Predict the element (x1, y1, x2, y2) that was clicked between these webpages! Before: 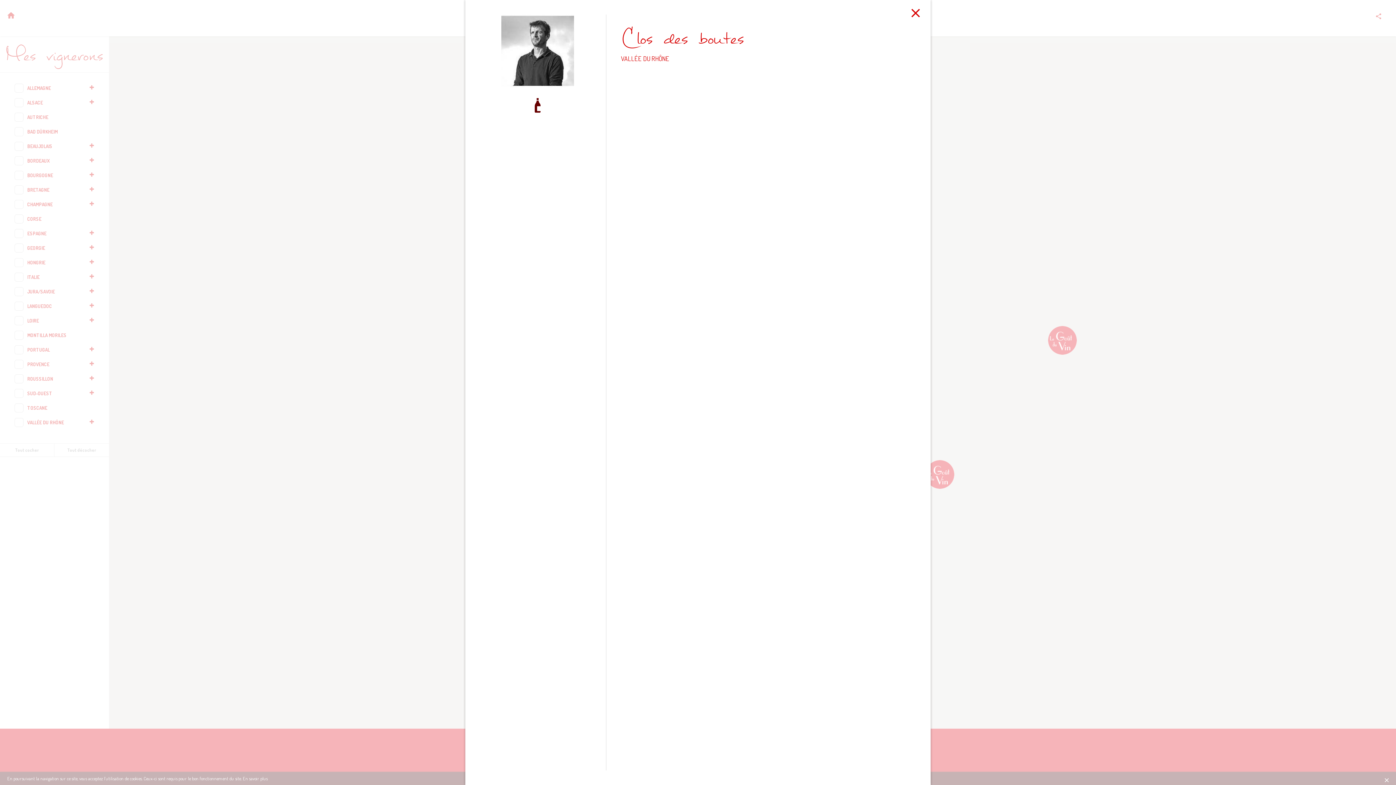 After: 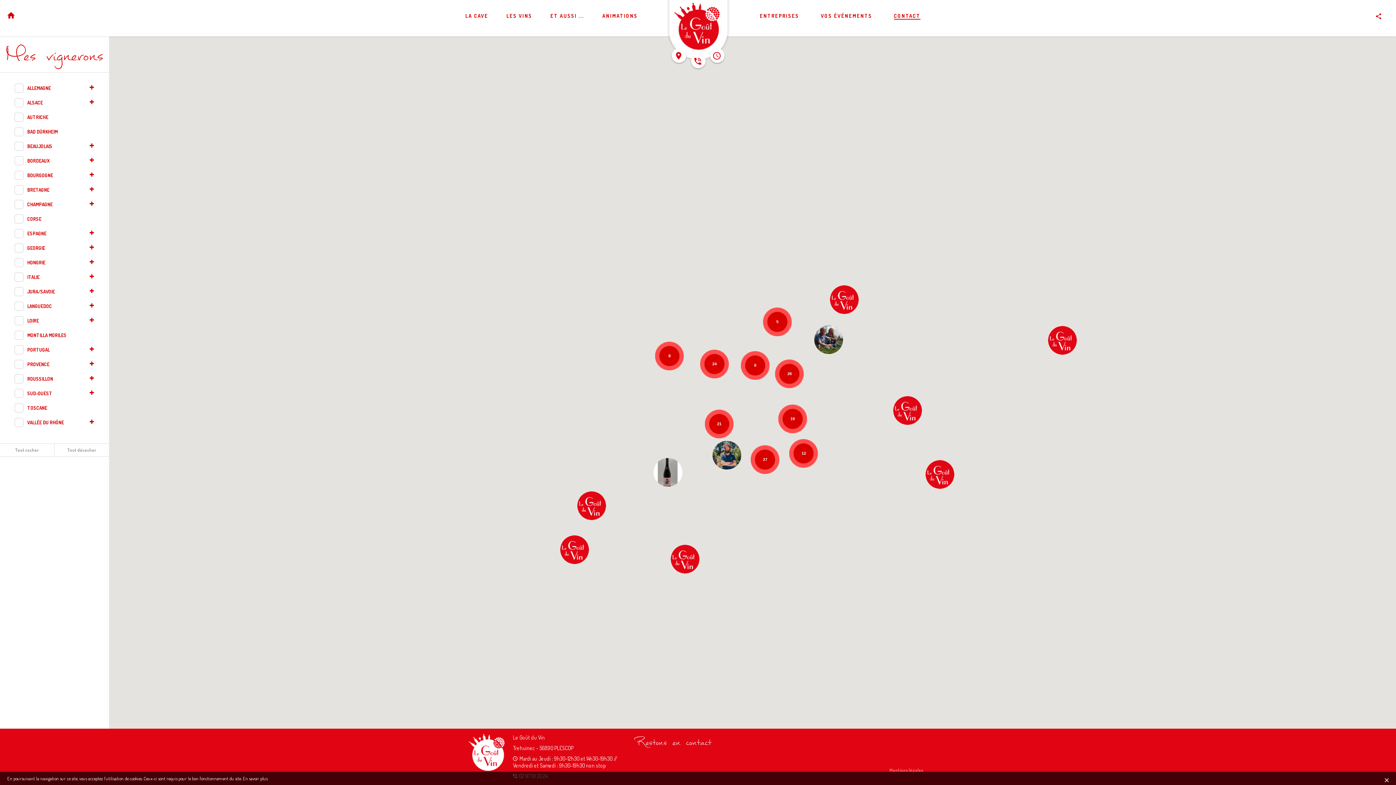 Action: bbox: (911, 3, 920, 21)